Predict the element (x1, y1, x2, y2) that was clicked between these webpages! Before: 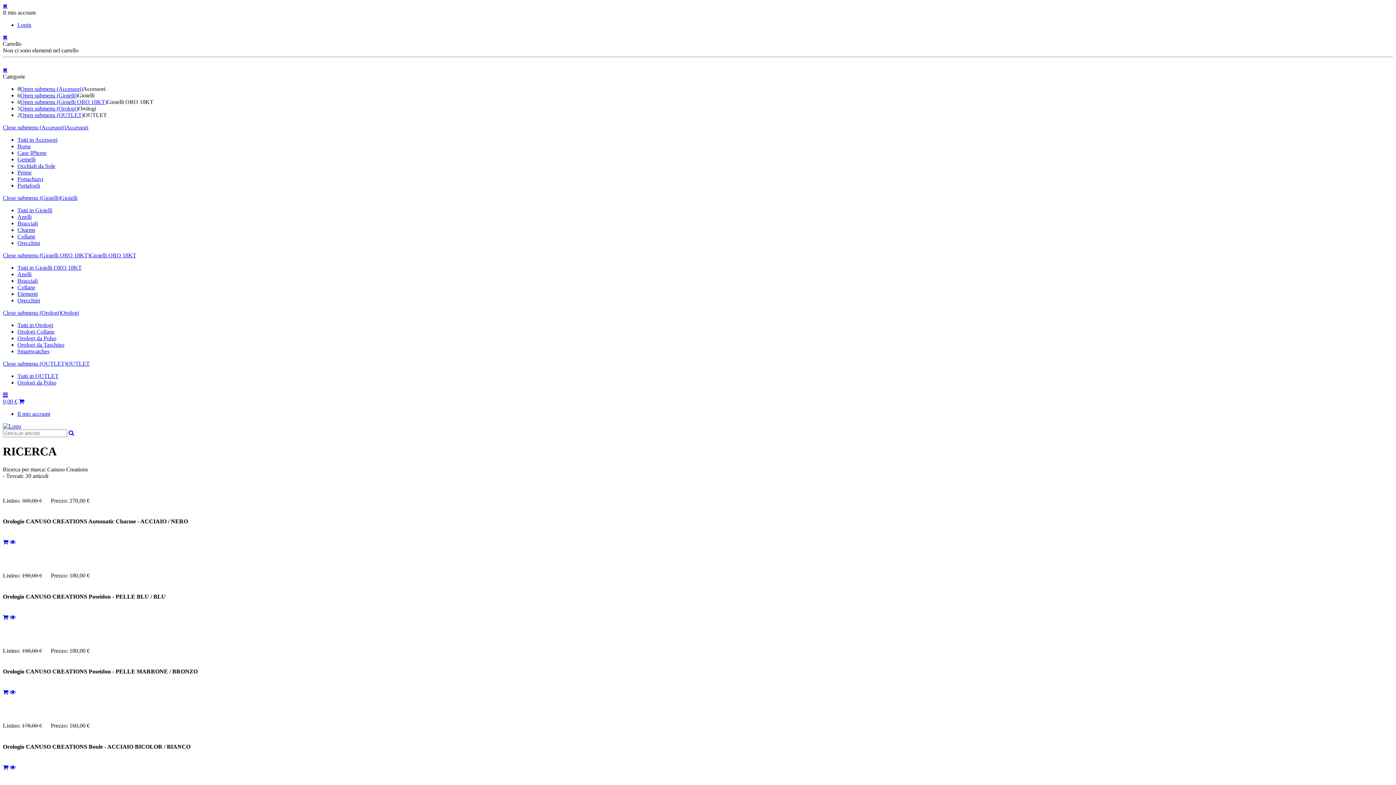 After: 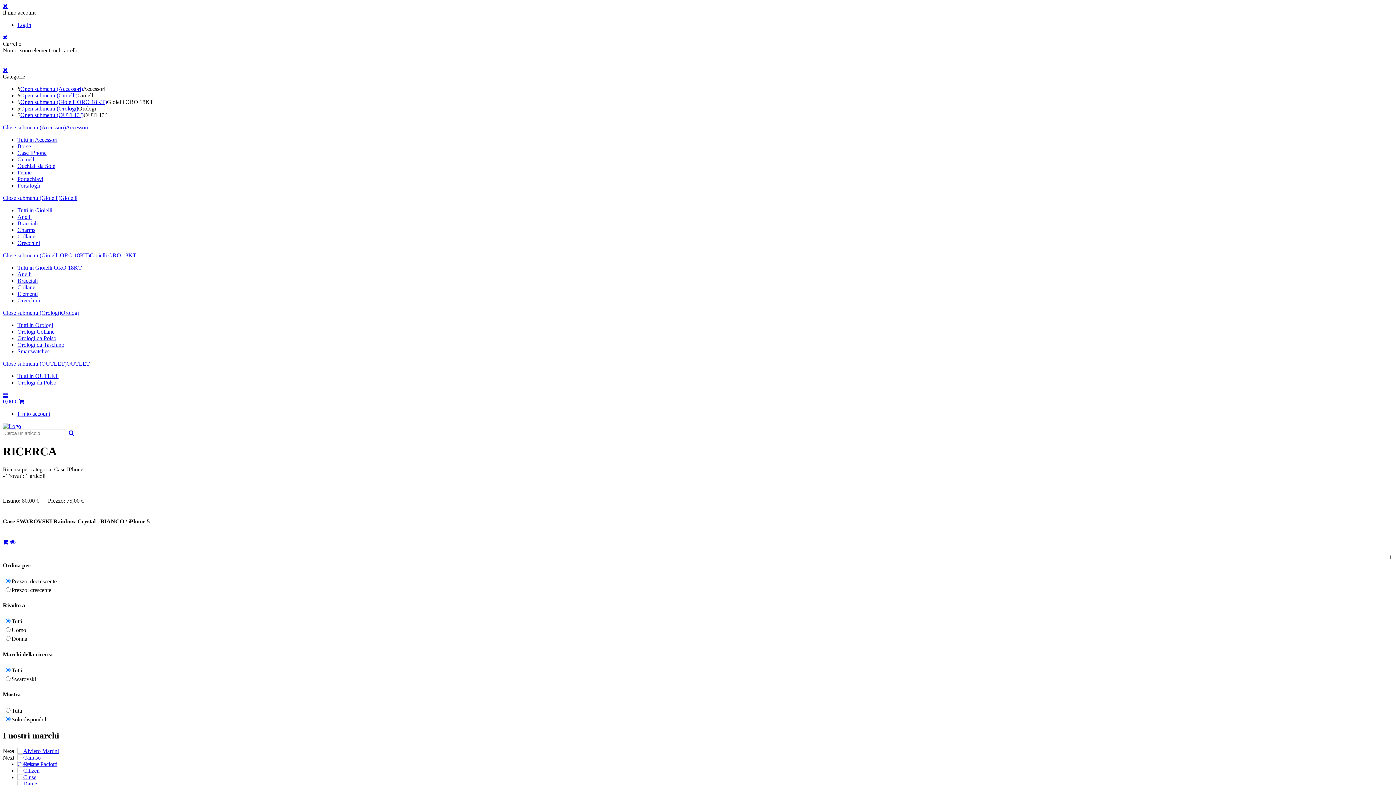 Action: label: Case IPhone bbox: (17, 149, 46, 156)